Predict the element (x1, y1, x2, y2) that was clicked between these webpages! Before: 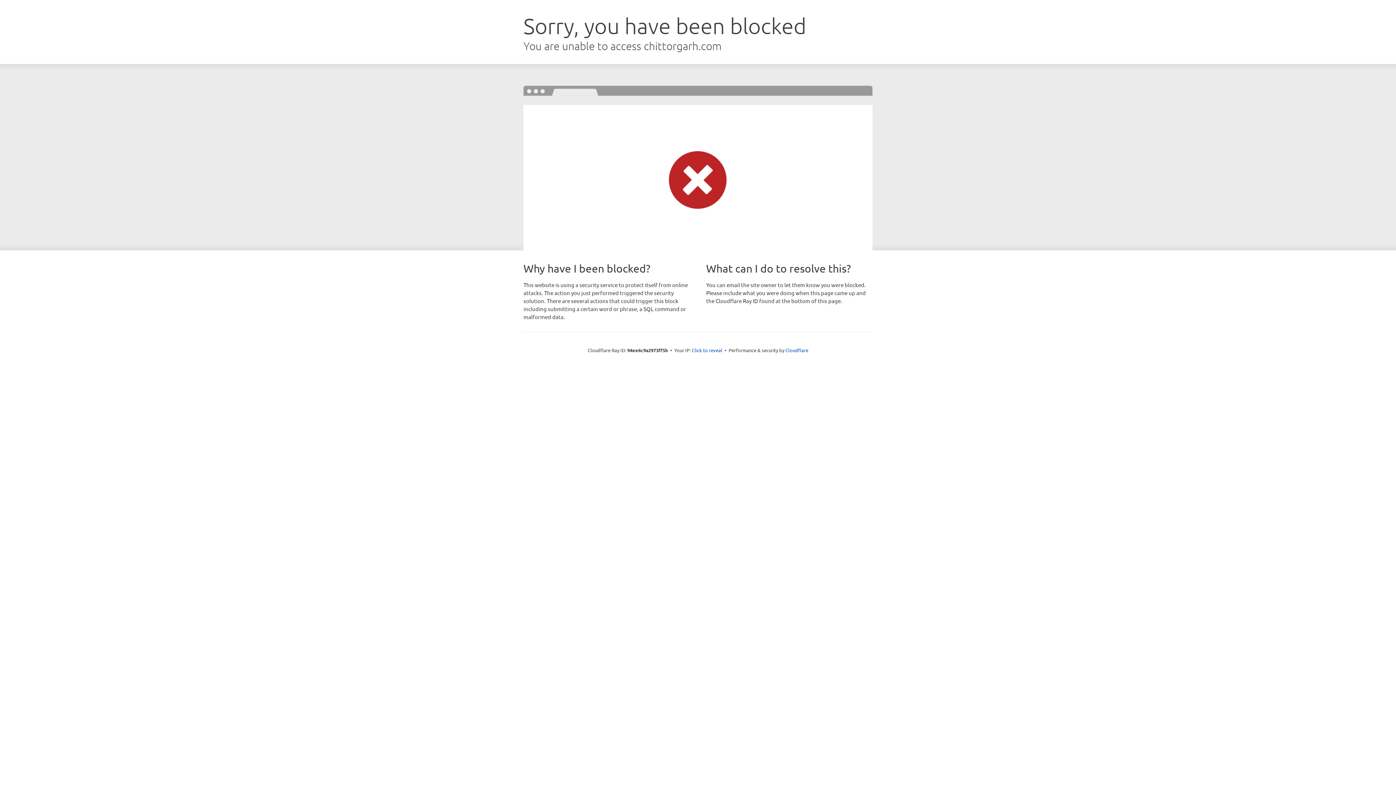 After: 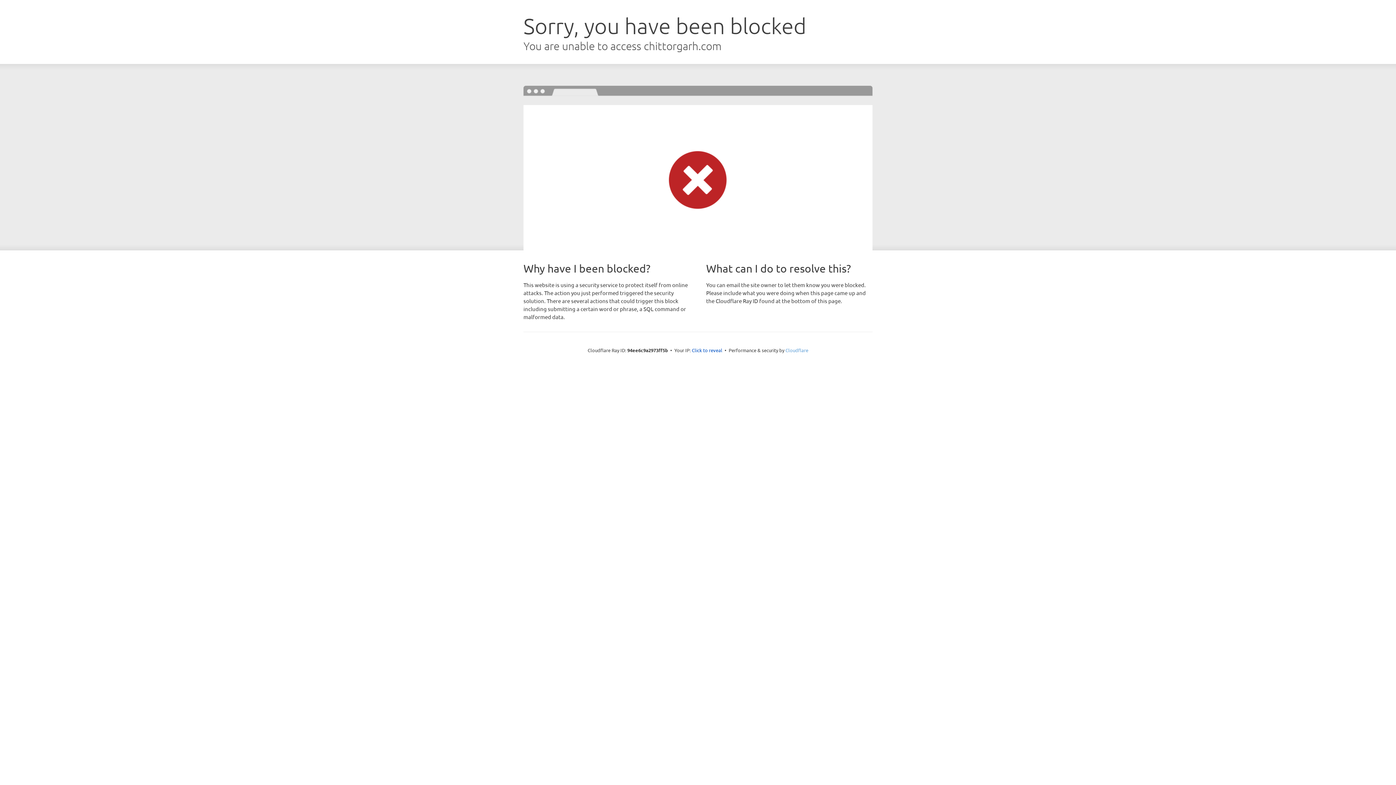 Action: label: Cloudflare bbox: (785, 347, 808, 353)